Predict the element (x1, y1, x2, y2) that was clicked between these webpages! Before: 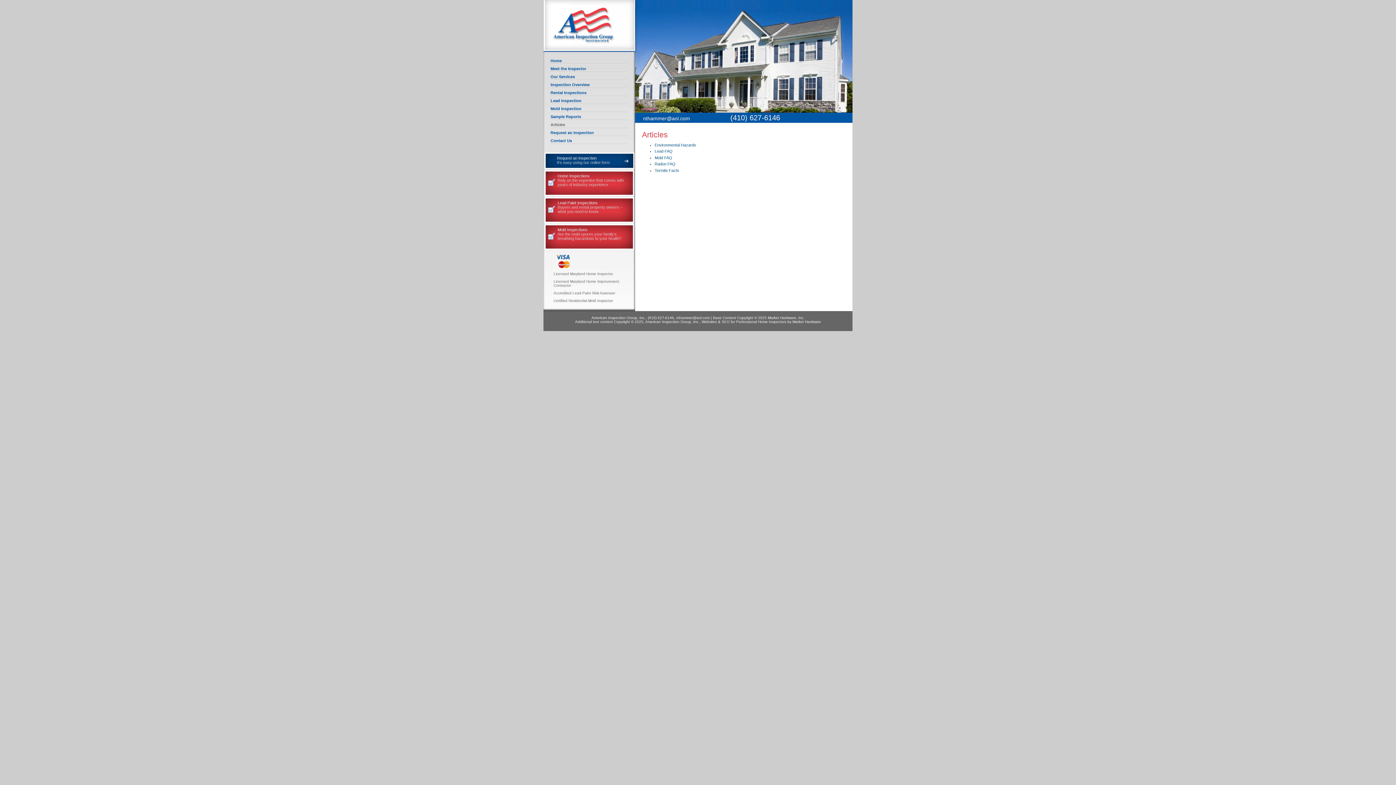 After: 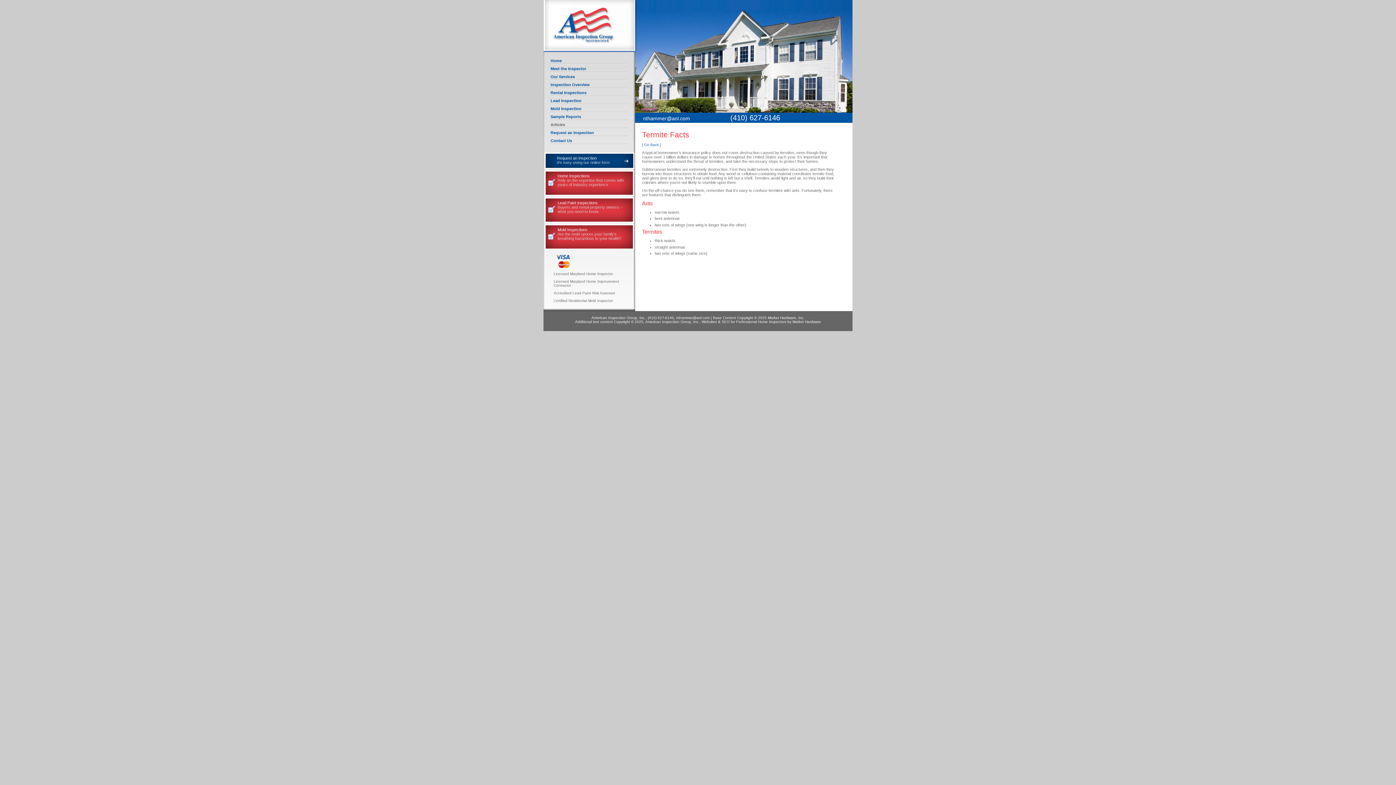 Action: bbox: (654, 168, 679, 172) label: Termite Facts